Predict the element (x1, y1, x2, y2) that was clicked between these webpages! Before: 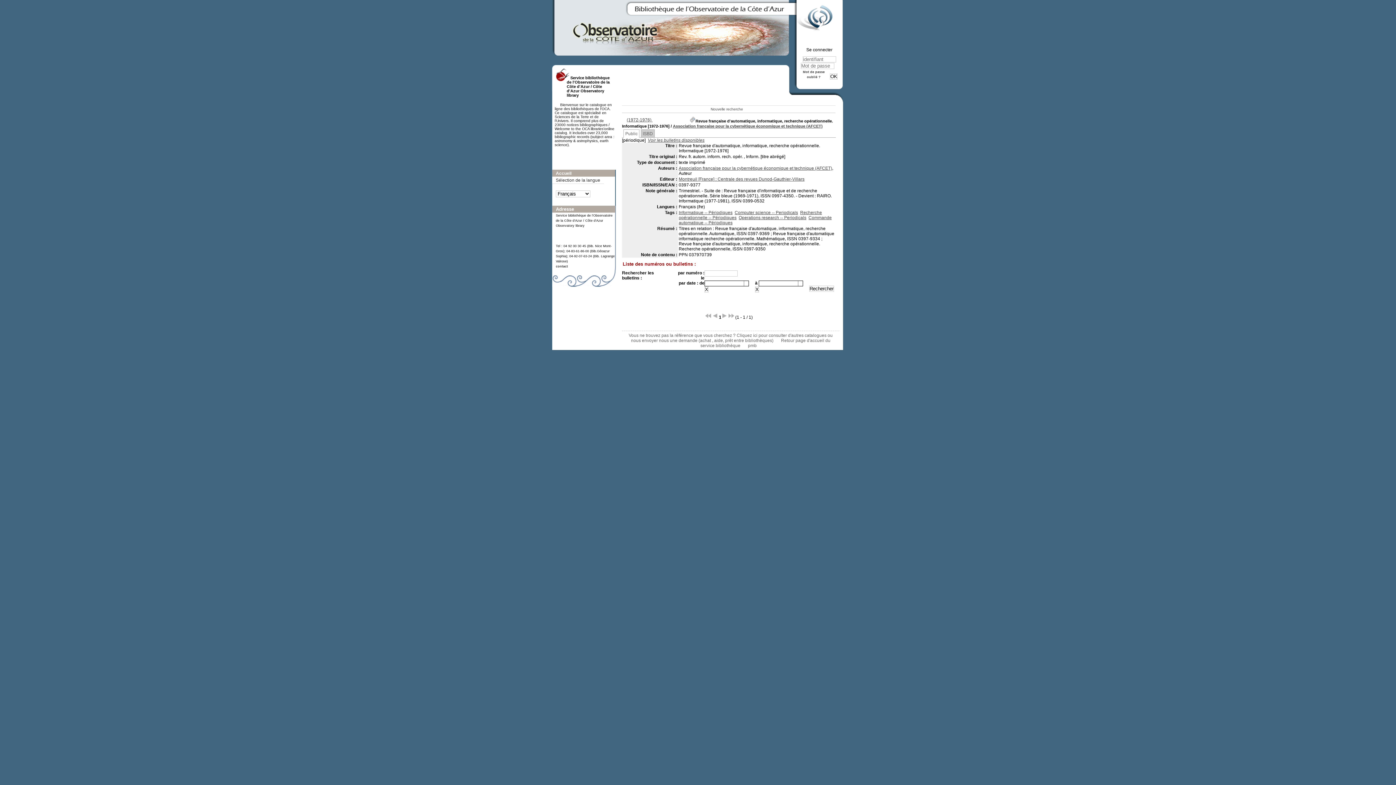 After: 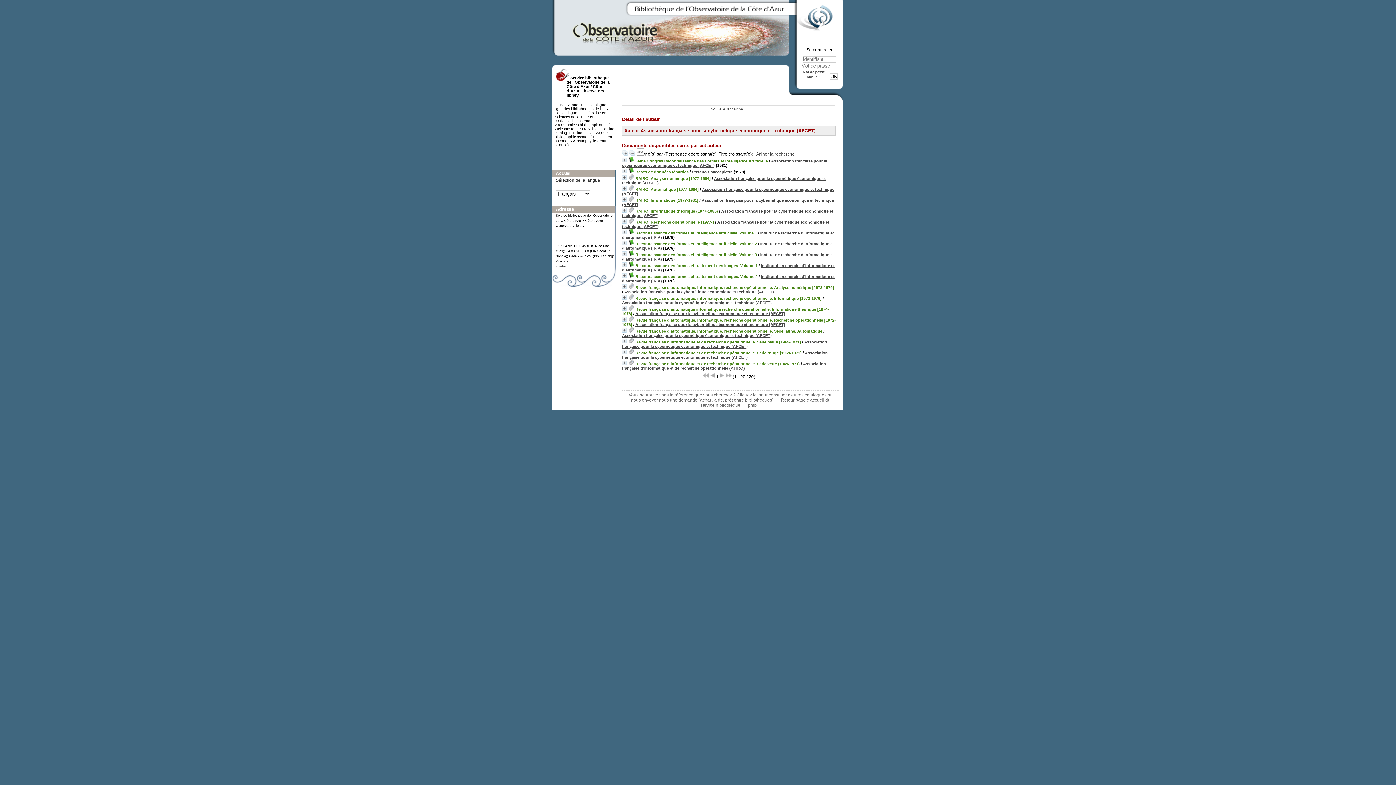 Action: label: Association française pour la cybernétique économique et technique (AFCET) bbox: (673, 124, 822, 128)